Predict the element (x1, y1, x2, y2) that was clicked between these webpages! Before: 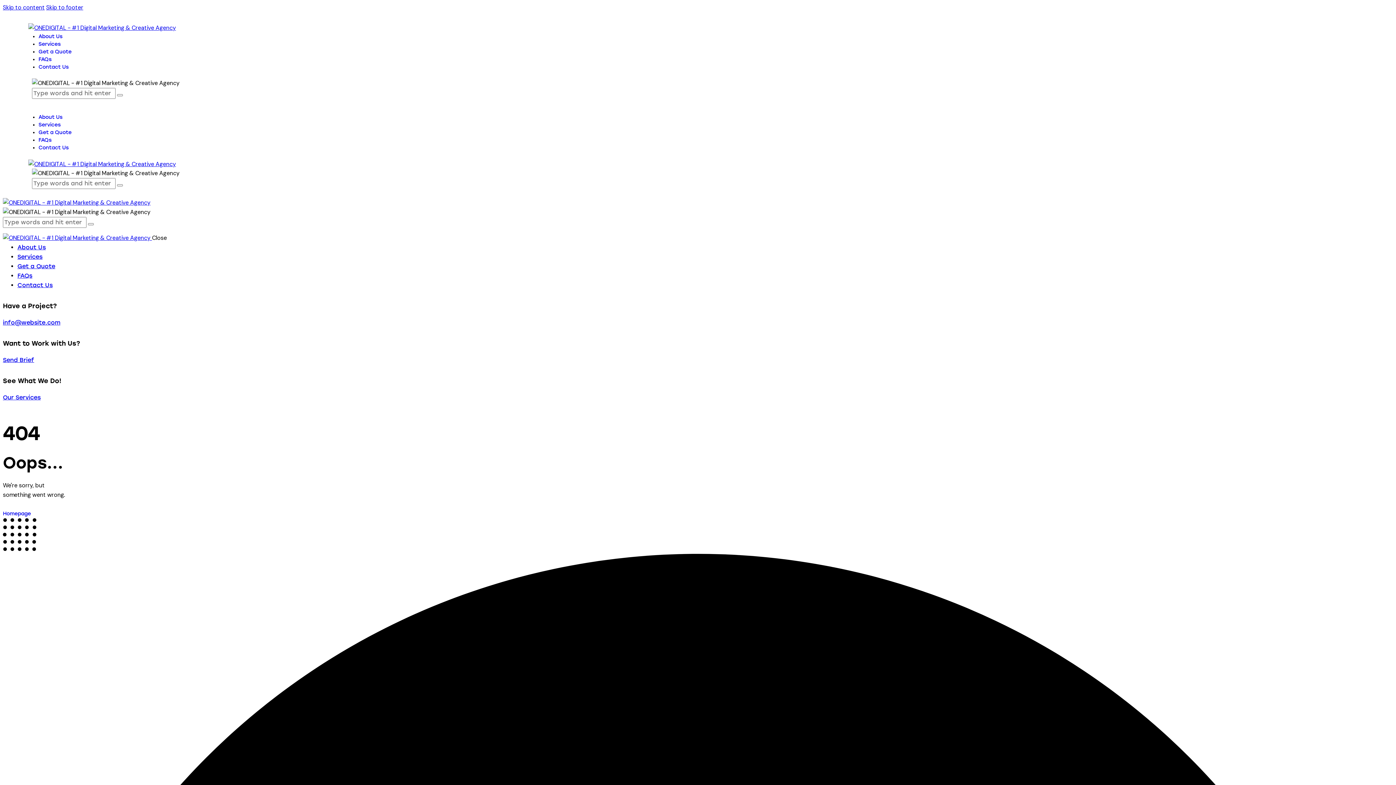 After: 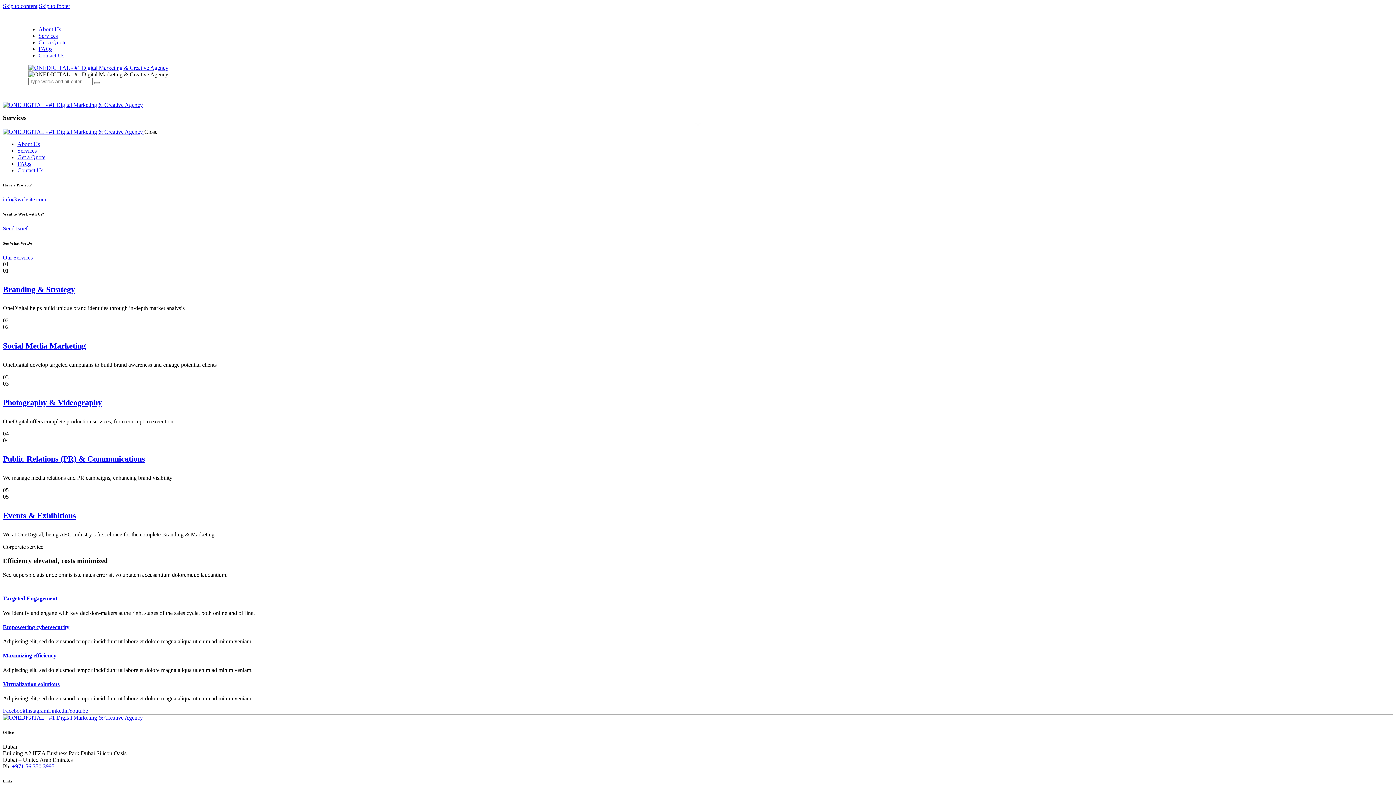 Action: bbox: (38, 121, 60, 127) label: Services